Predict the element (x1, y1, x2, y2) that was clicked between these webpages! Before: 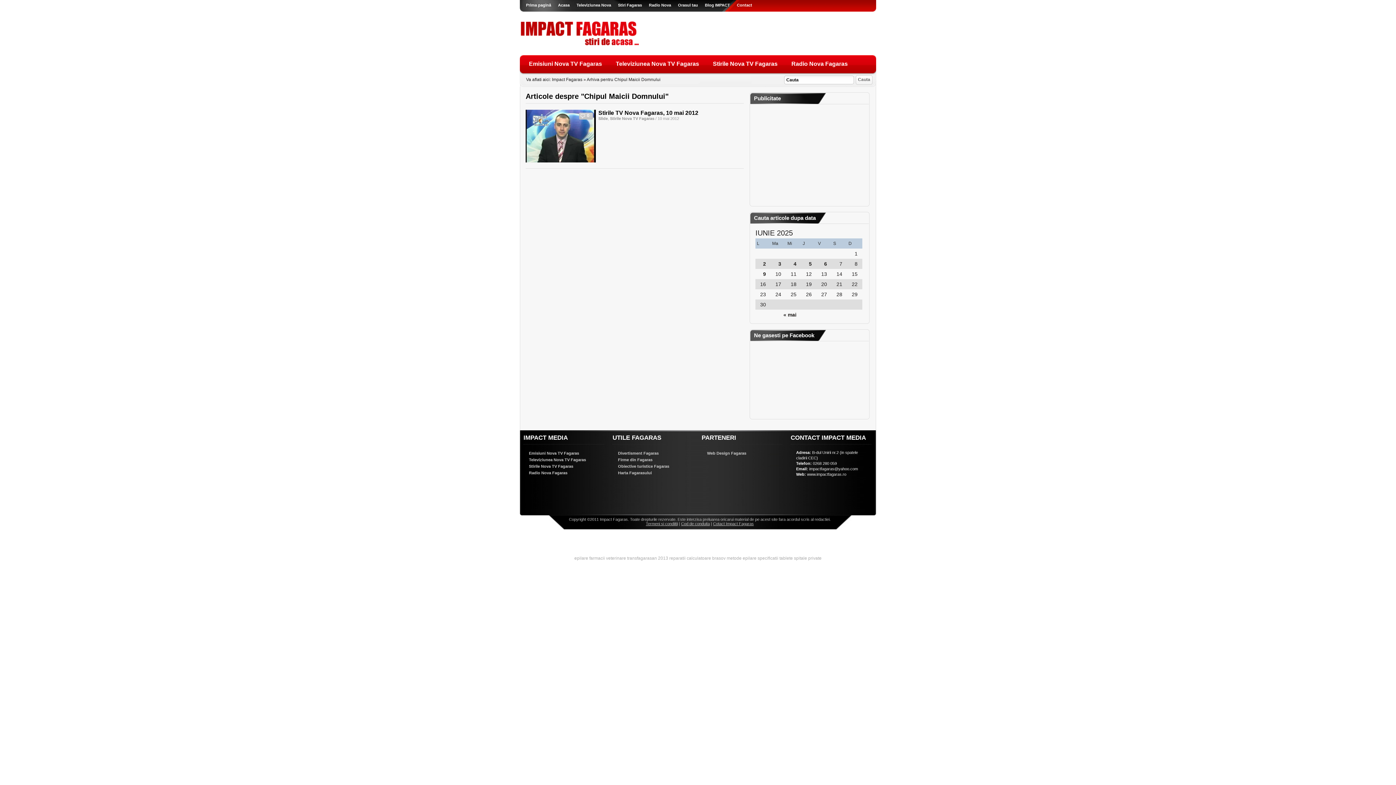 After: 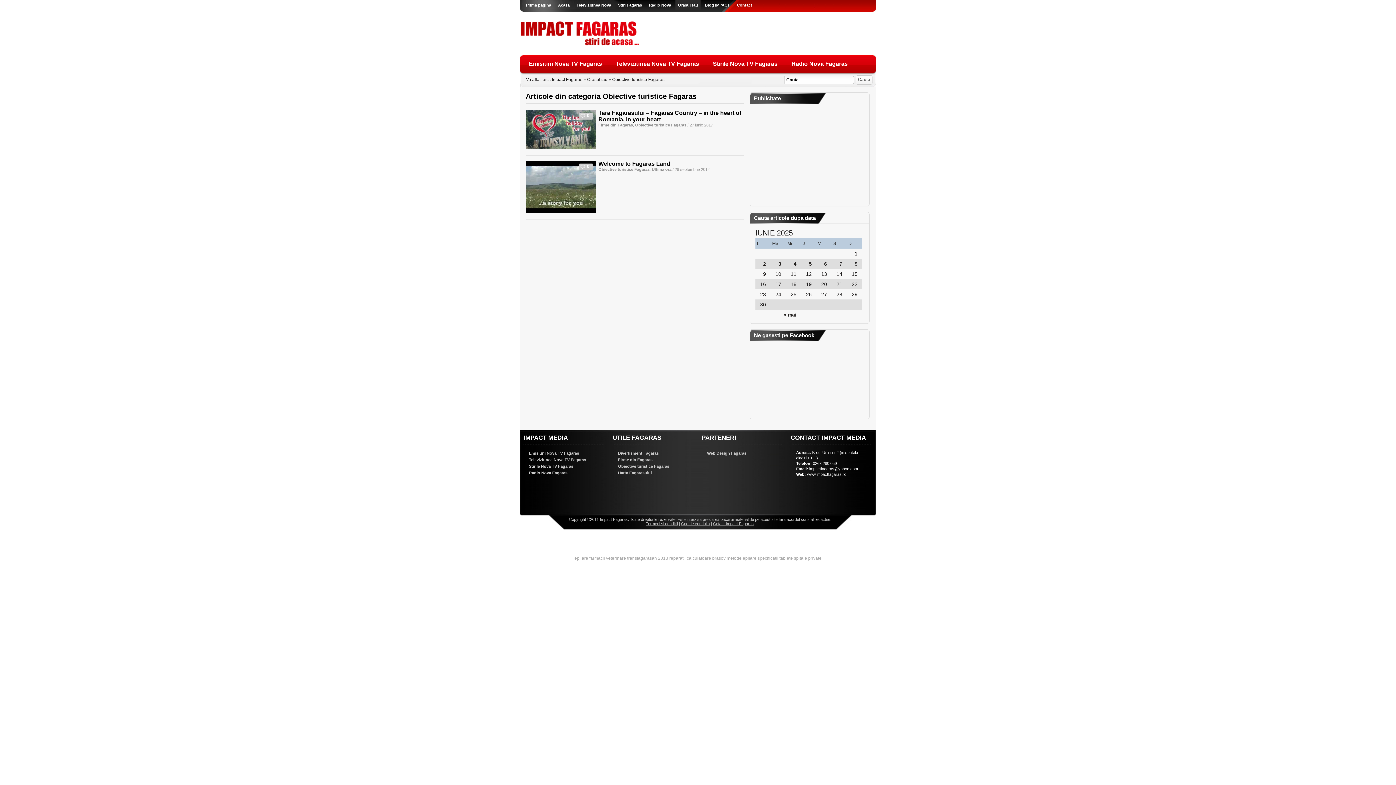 Action: label: Obiective turistice Fagaras bbox: (618, 464, 669, 468)